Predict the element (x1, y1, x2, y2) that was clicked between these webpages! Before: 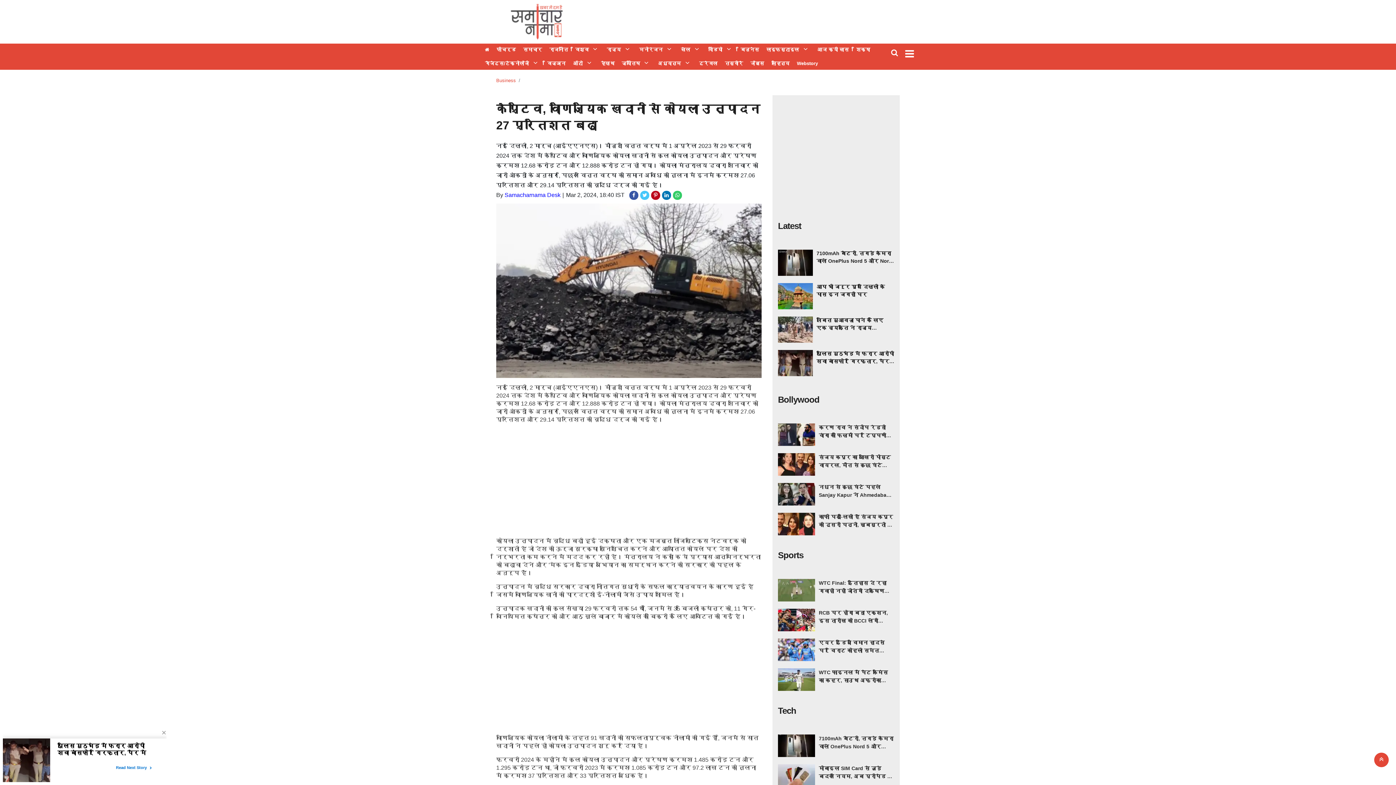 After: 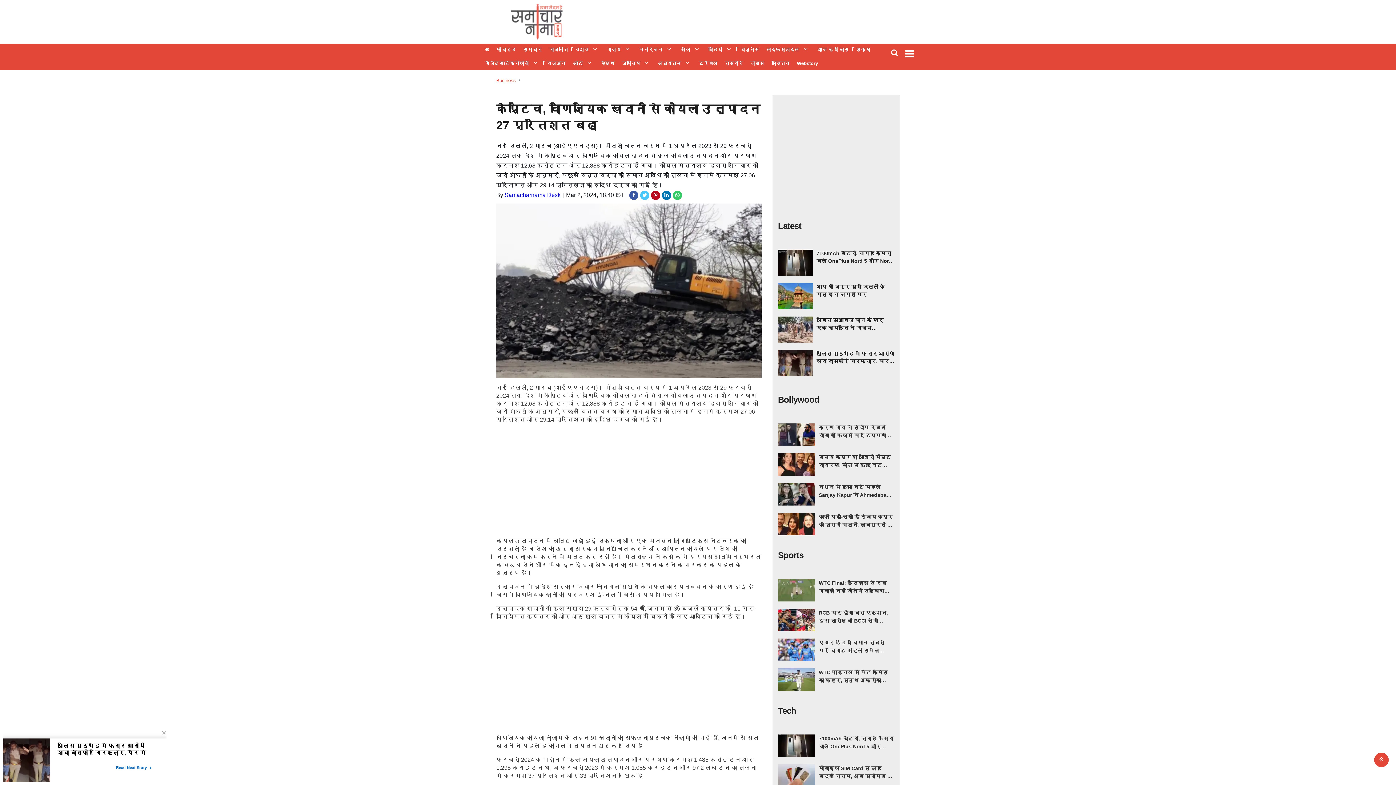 Action: bbox: (662, 190, 671, 200)